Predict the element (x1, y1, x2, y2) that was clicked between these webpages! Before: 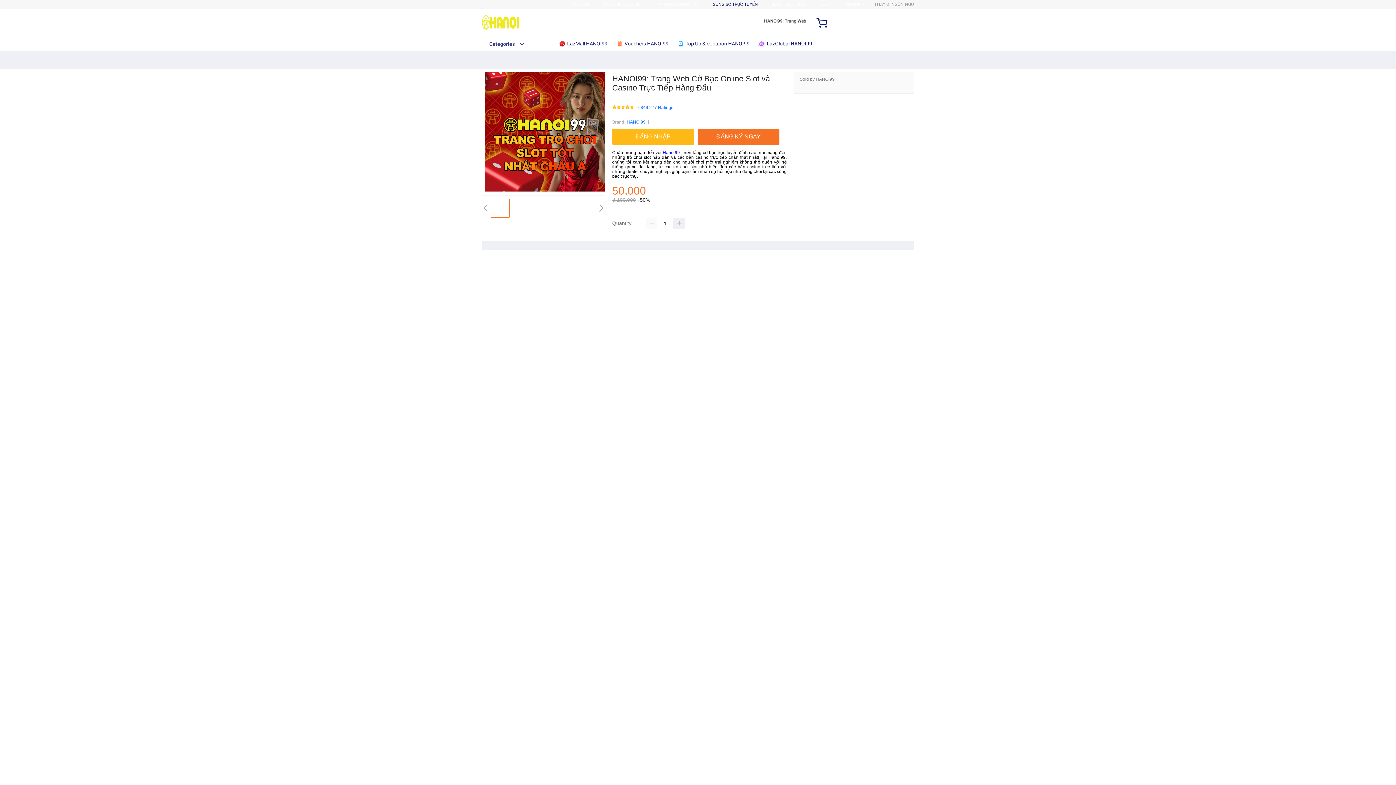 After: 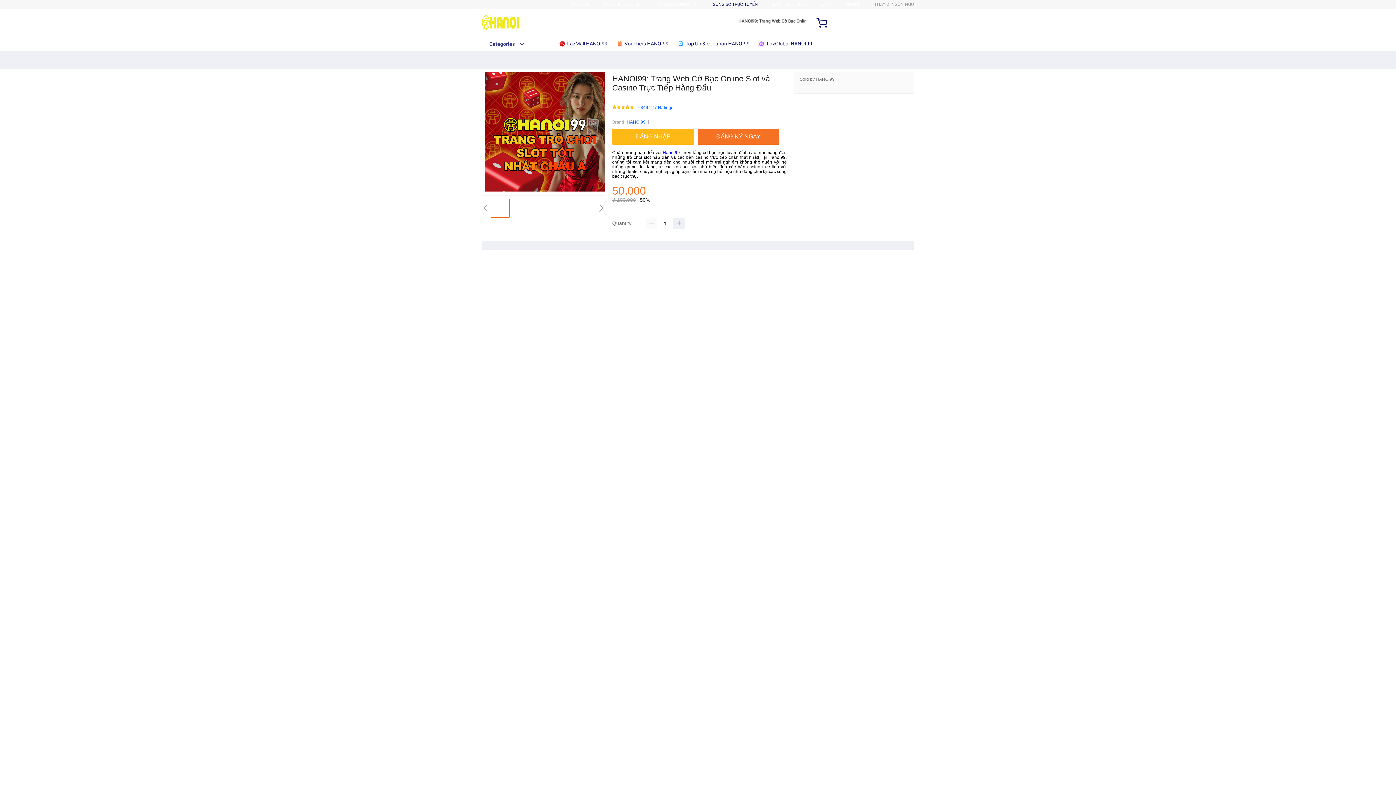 Action: label:  LazGlobal HANOI99 bbox: (758, 36, 816, 50)